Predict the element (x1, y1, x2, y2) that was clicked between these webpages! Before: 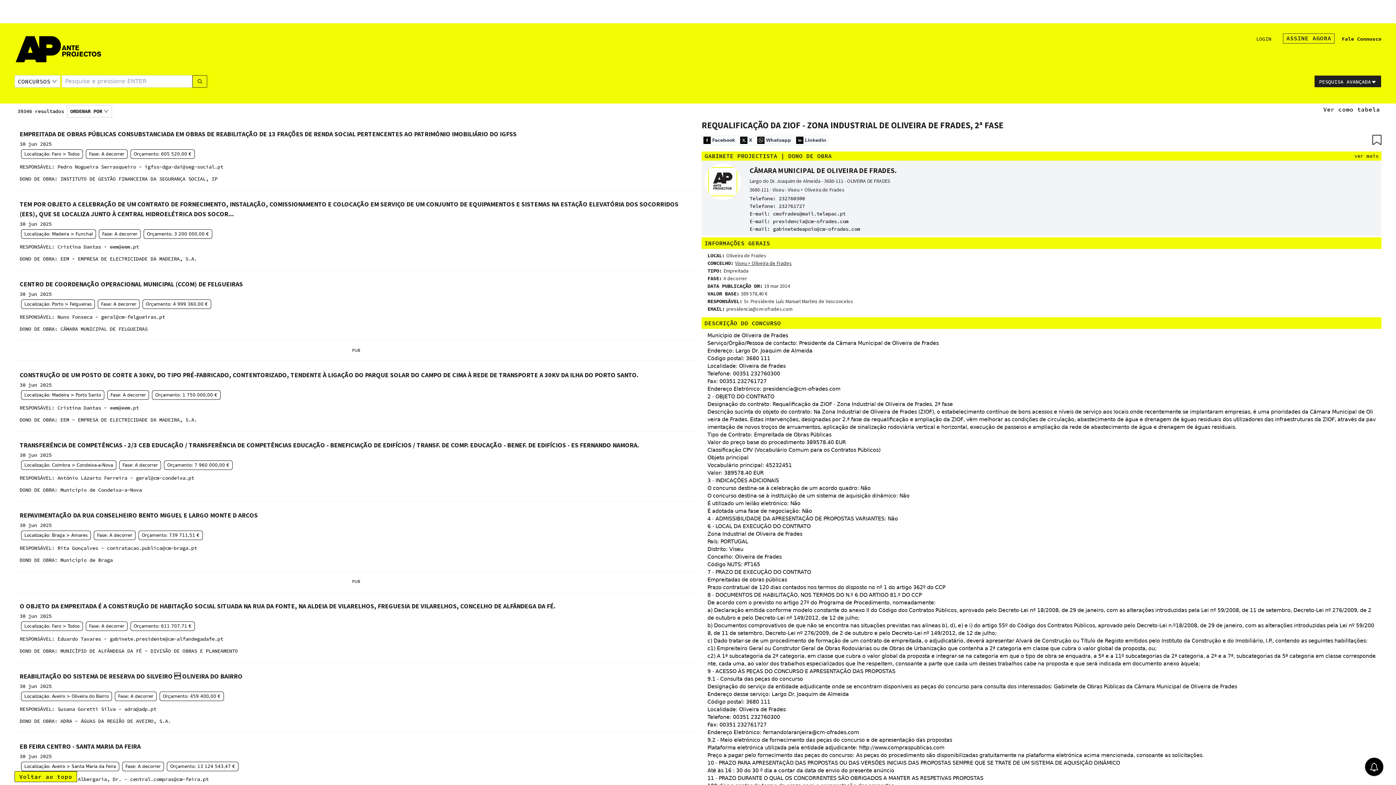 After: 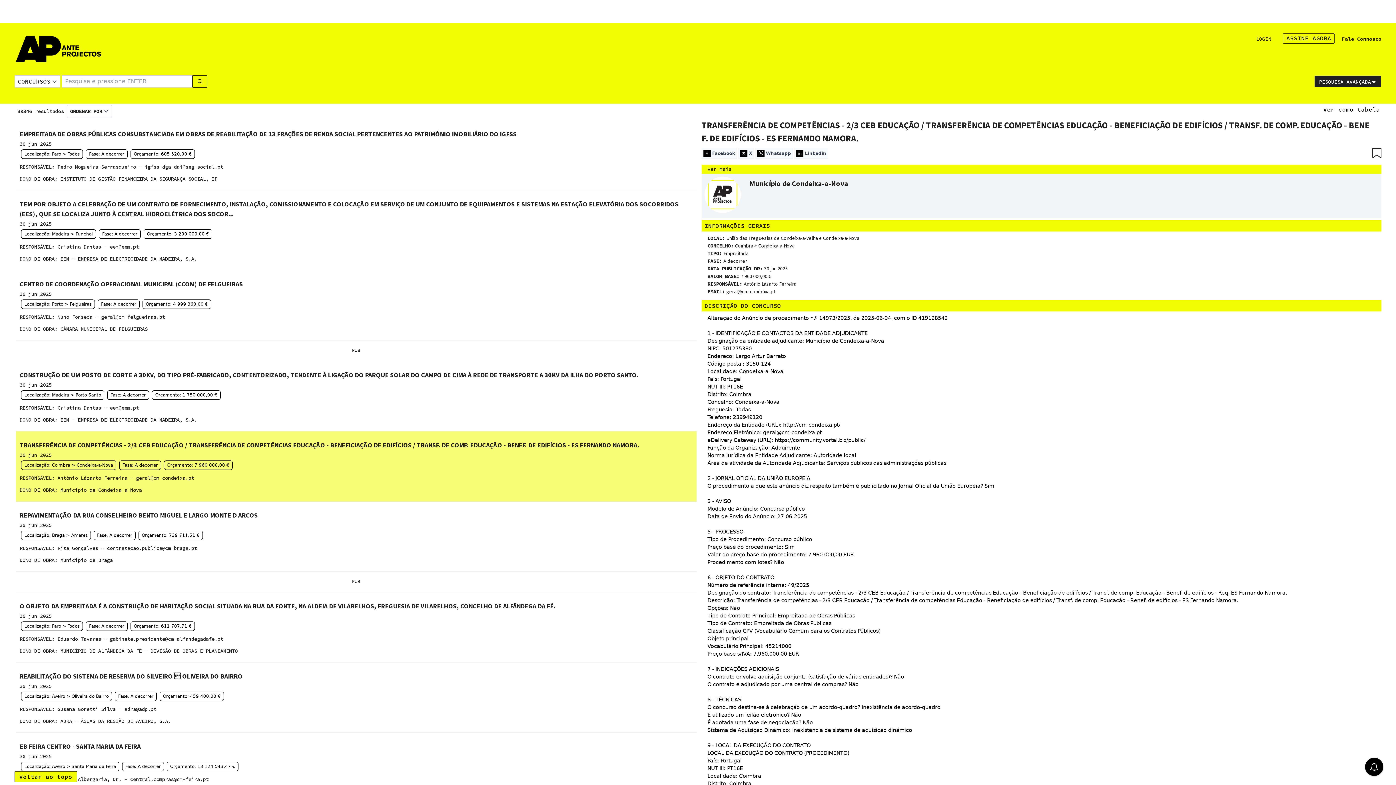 Action: bbox: (16, 387, 696, 457) label: TRANSFERÊNCIA DE COMPETÊNCIAS - 2/3 CEB EDUCAÇÃO / TRANSFERÊNCIA DE COMPETÊNCIAS EDUCAÇÃO - BENEFICIAÇÃO DE EDIFÍCIOS / TRANSF. DE COMP. EDUCAÇÃO - BENEF. DE EDIFÍCIOS - ES FERNANDO NAMORA.

30 jun 2025

Localização: Coimbra > Condeixa-a-Nova
Fase: A decorrer
Orçamento: 7 960 000,00 €

RESPONSÁVEL: António Lázarto Ferreira - geral@cm-condeixa.pt

DONO DE OBRA: Município de Condeixa-a-Nova